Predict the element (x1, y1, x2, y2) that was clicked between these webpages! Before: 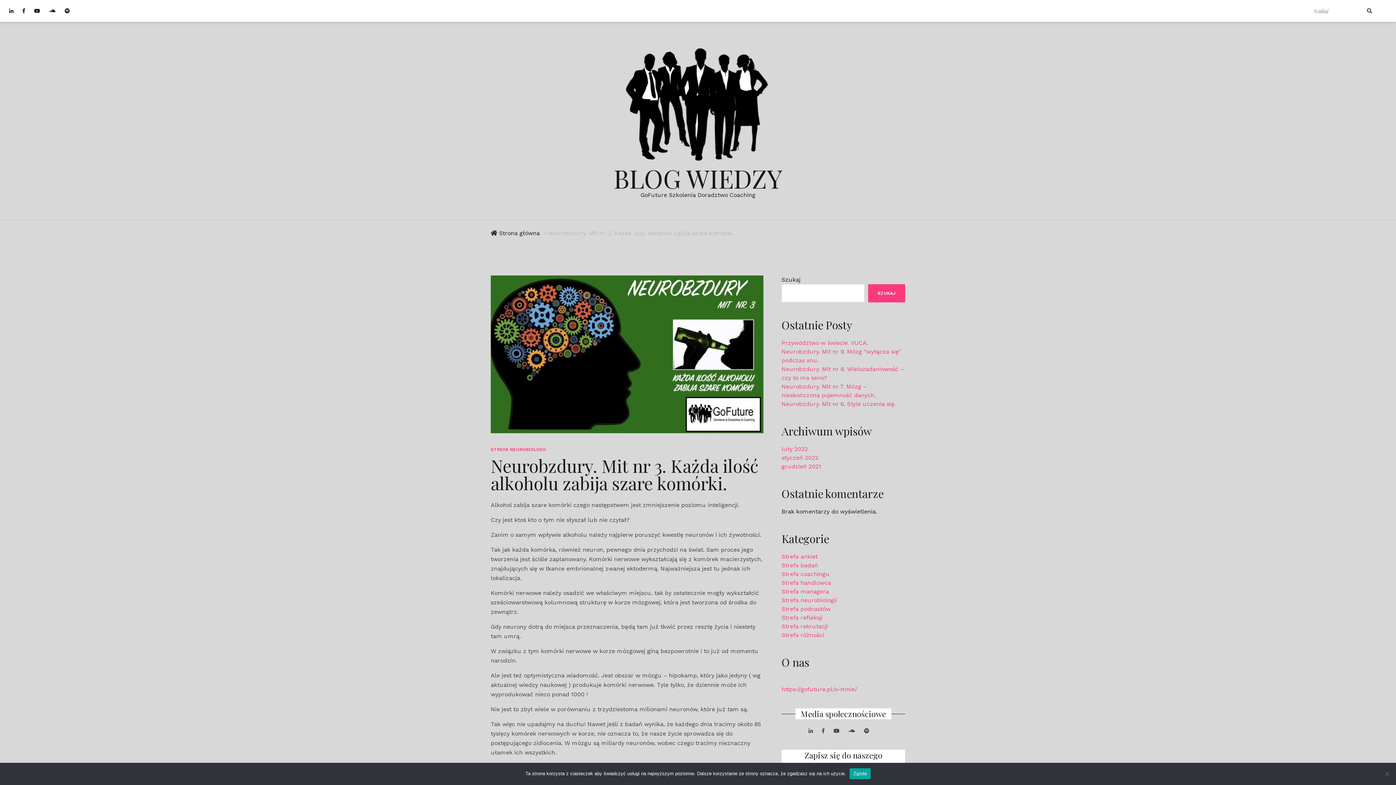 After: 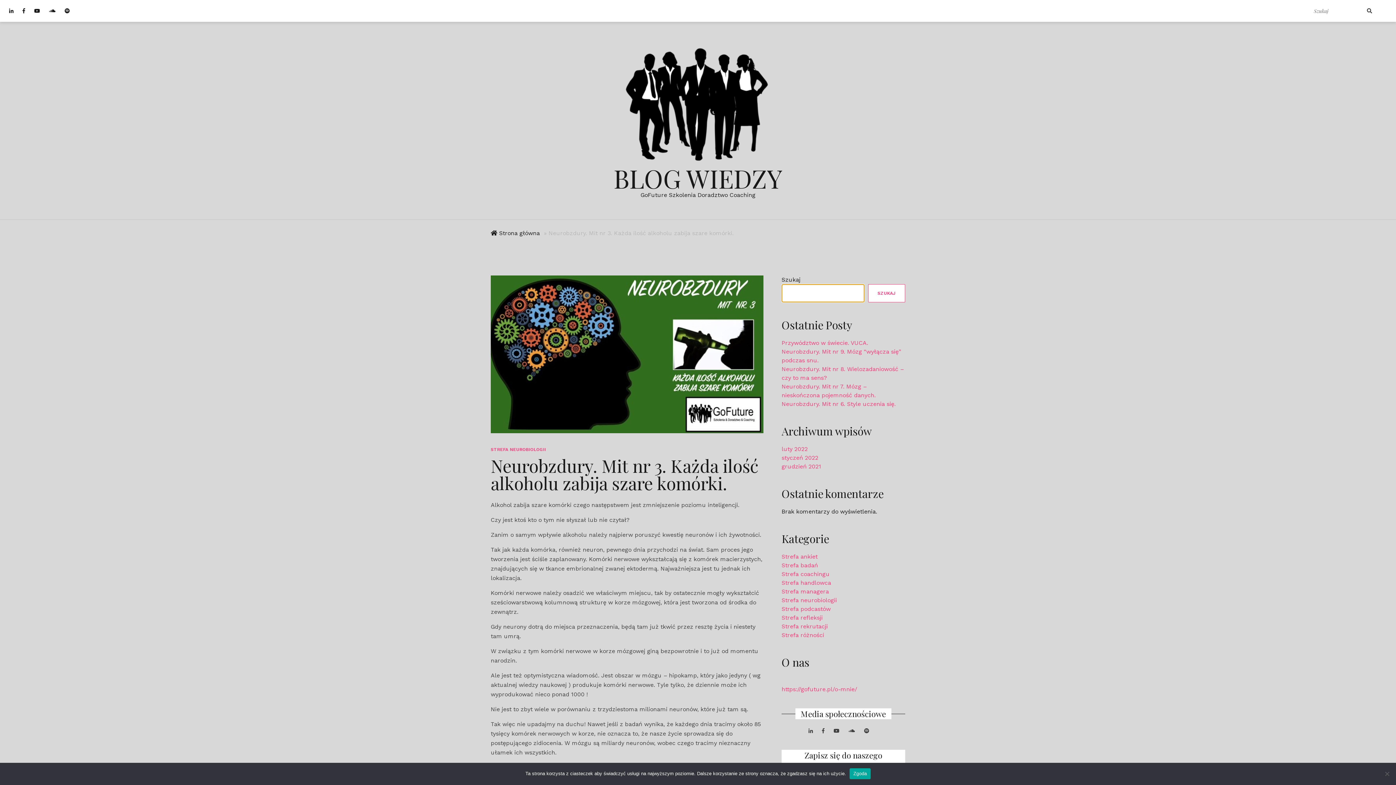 Action: bbox: (868, 284, 905, 302) label: Szukaj